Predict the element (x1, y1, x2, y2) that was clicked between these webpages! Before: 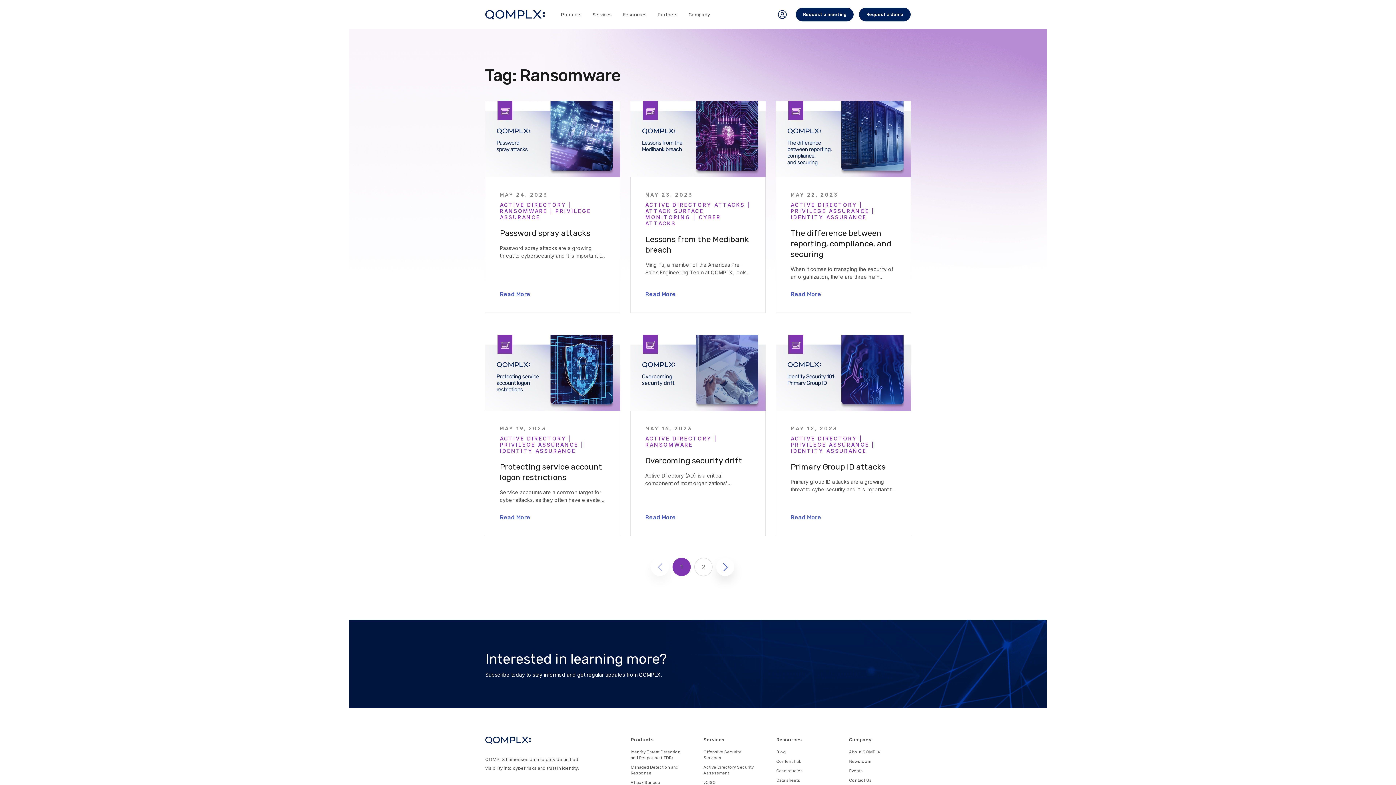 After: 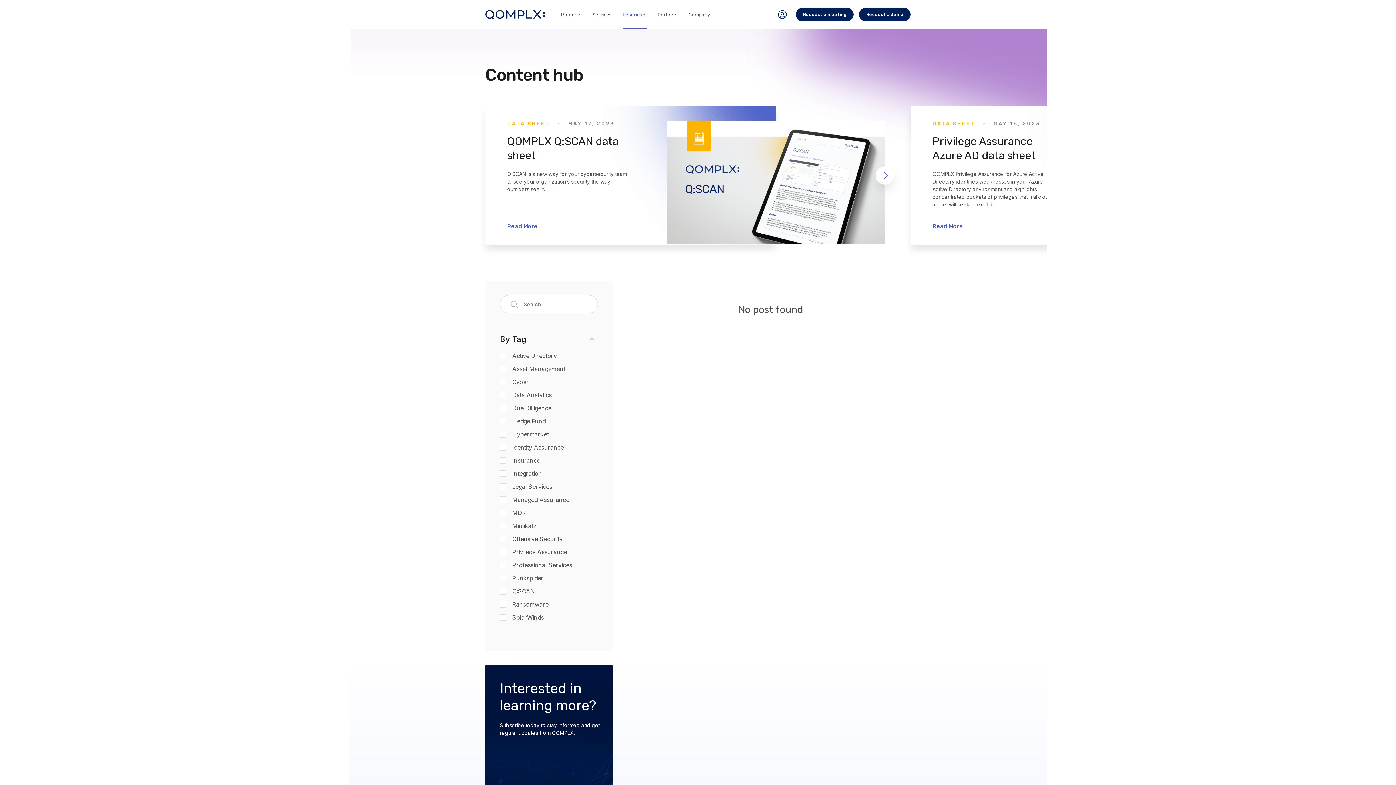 Action: bbox: (776, 778, 800, 783) label: Data sheets